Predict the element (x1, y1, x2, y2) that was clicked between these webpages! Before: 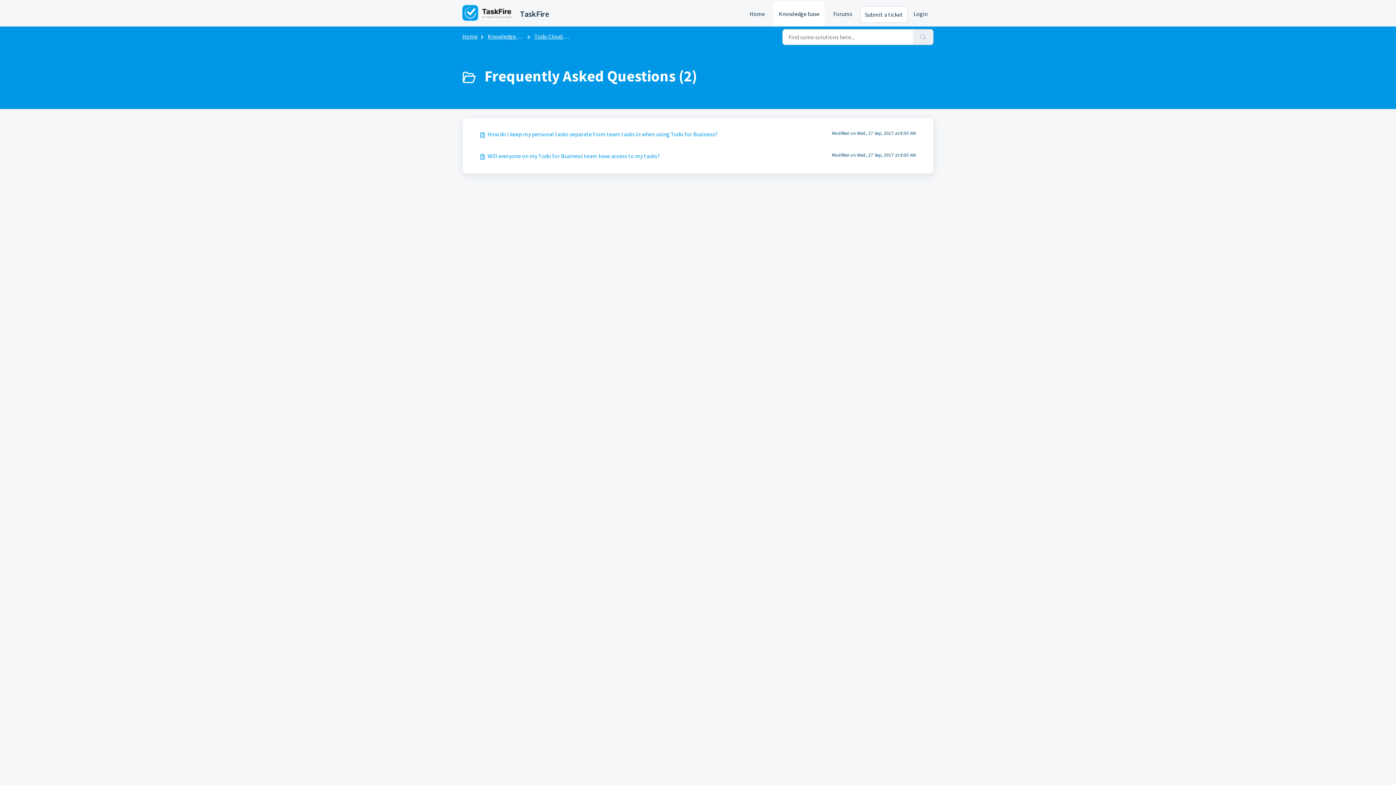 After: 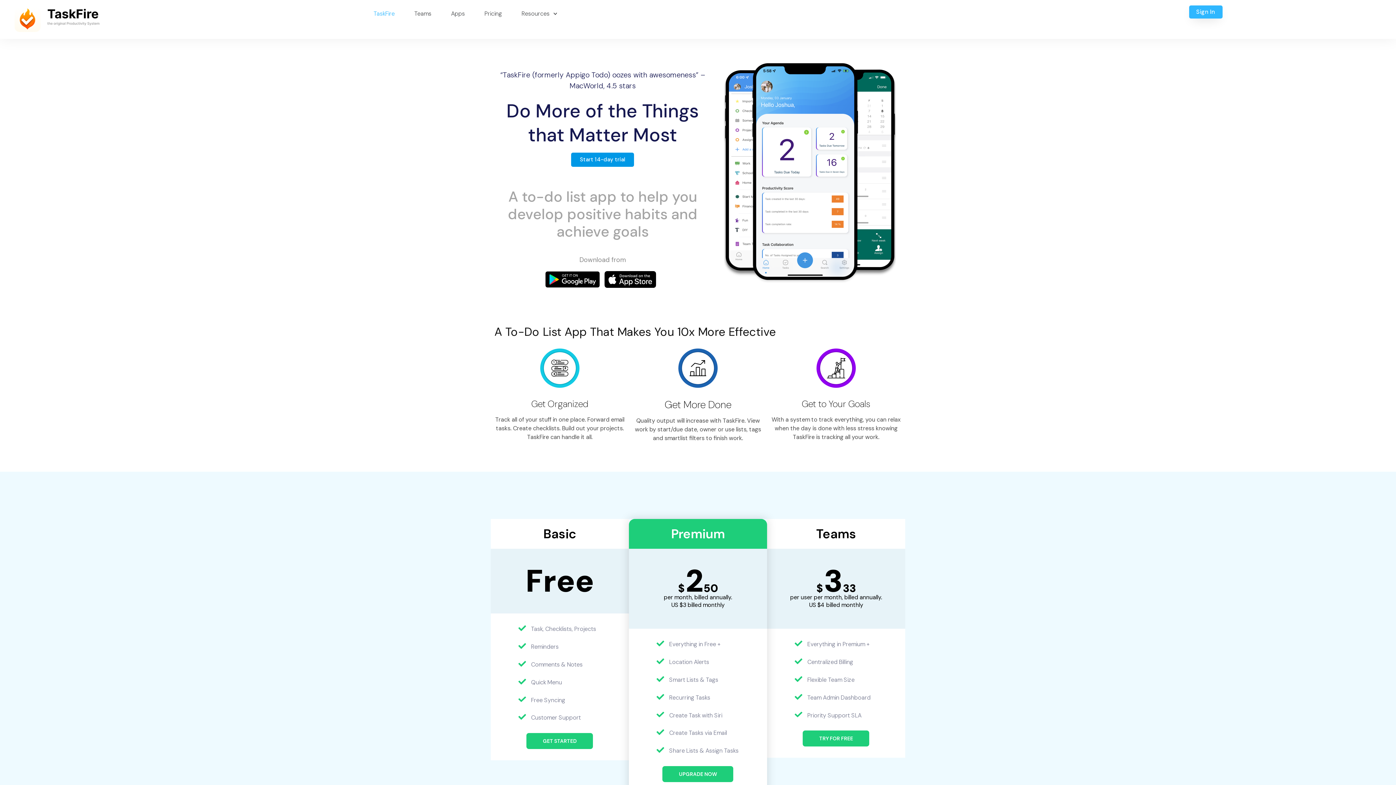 Action: label: TaskFire bbox: (462, 5, 549, 22)